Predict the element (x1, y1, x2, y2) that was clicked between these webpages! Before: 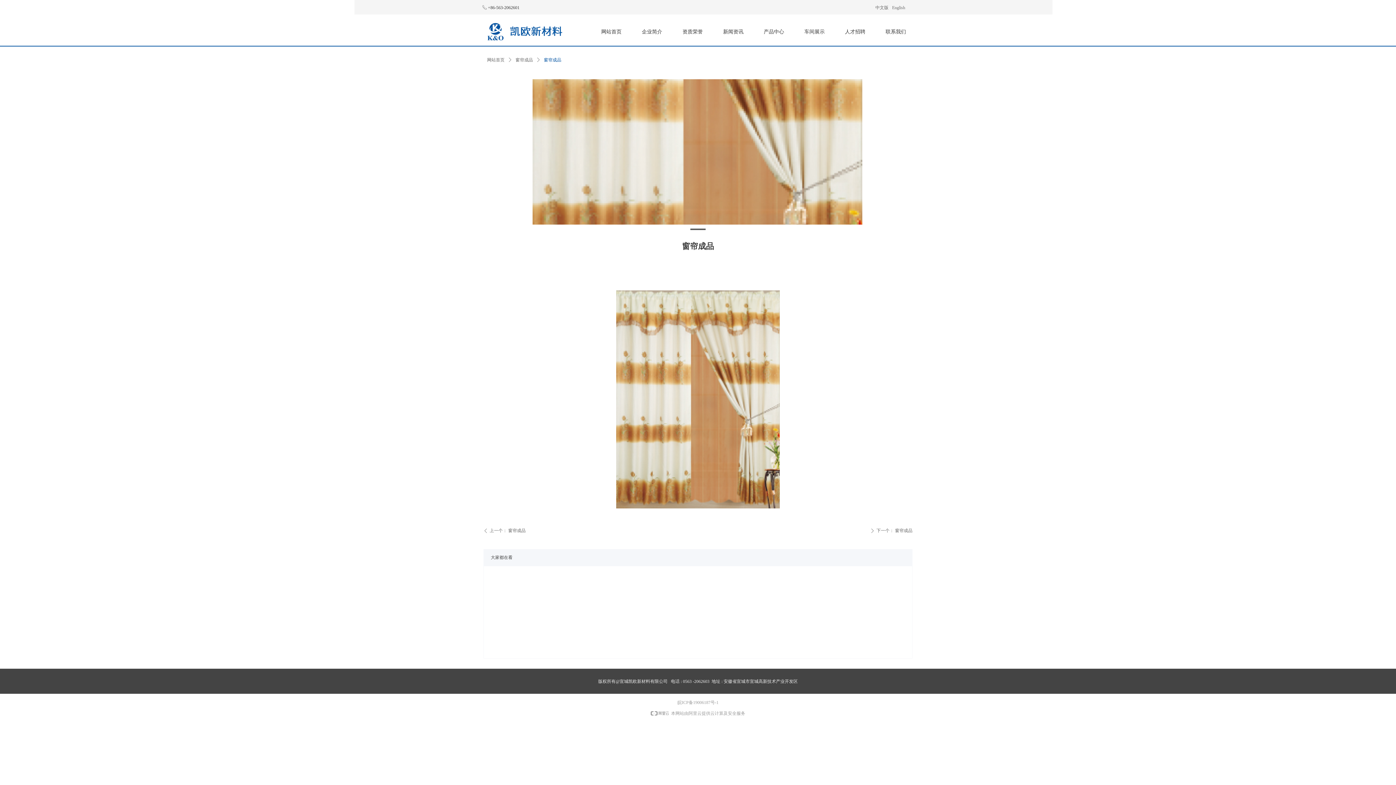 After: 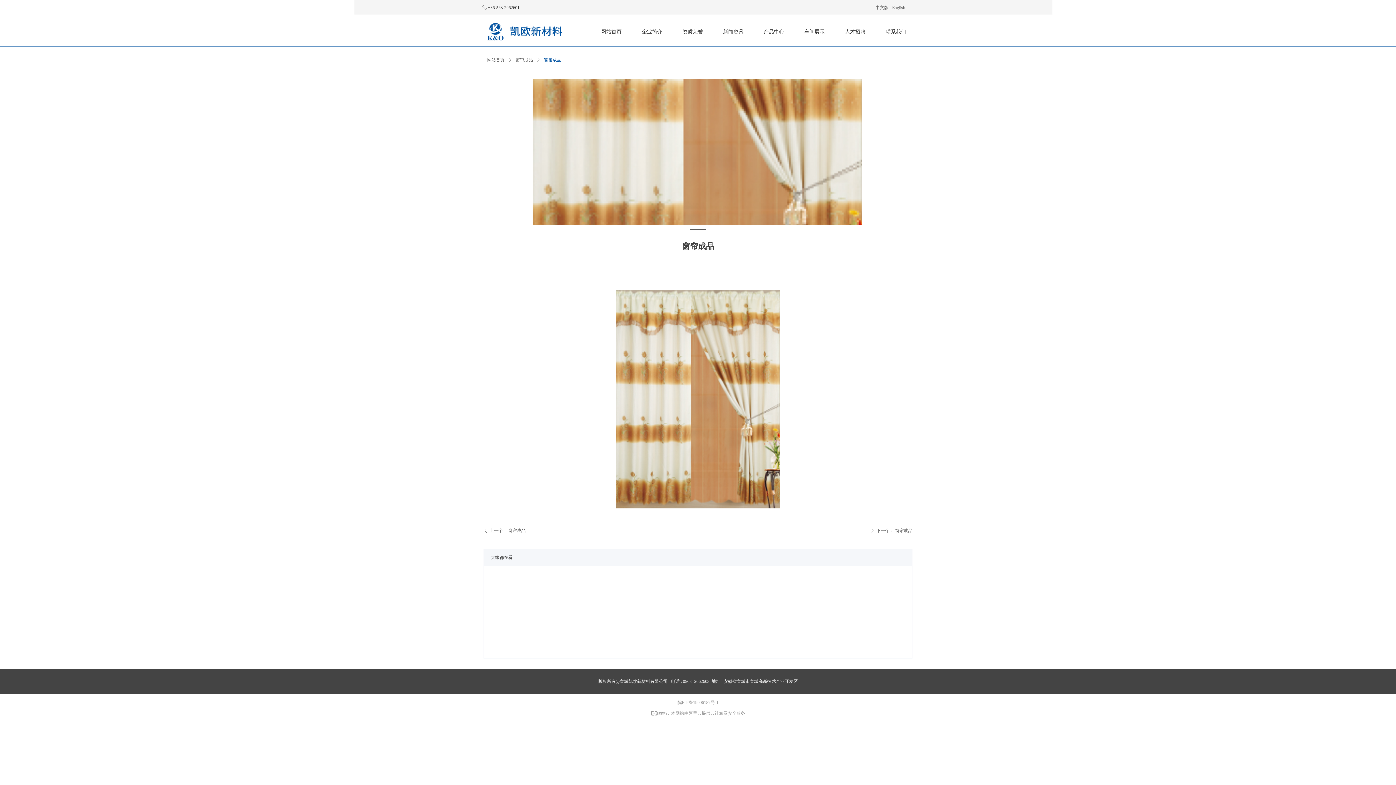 Action: label: 皖ICP备19006187号-1 bbox: (677, 700, 718, 705)